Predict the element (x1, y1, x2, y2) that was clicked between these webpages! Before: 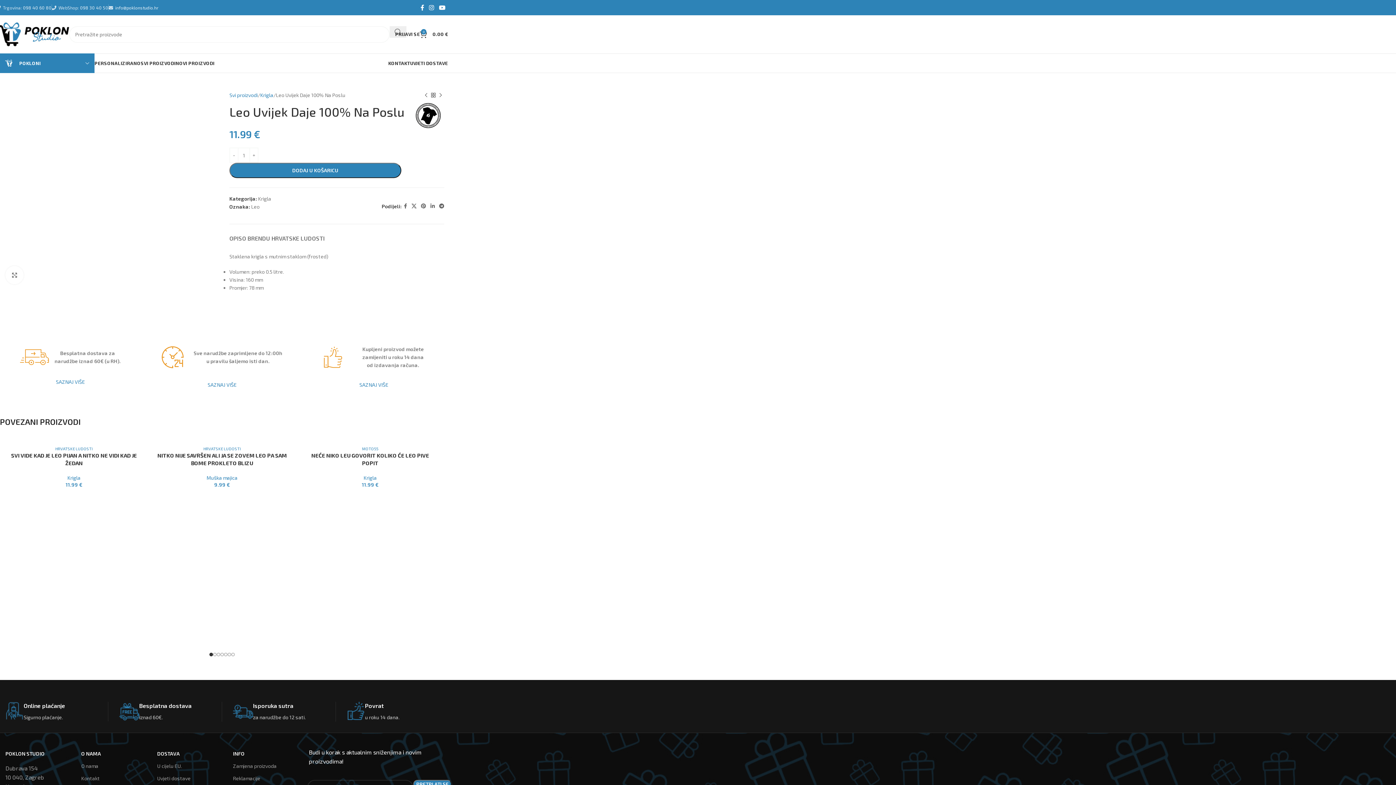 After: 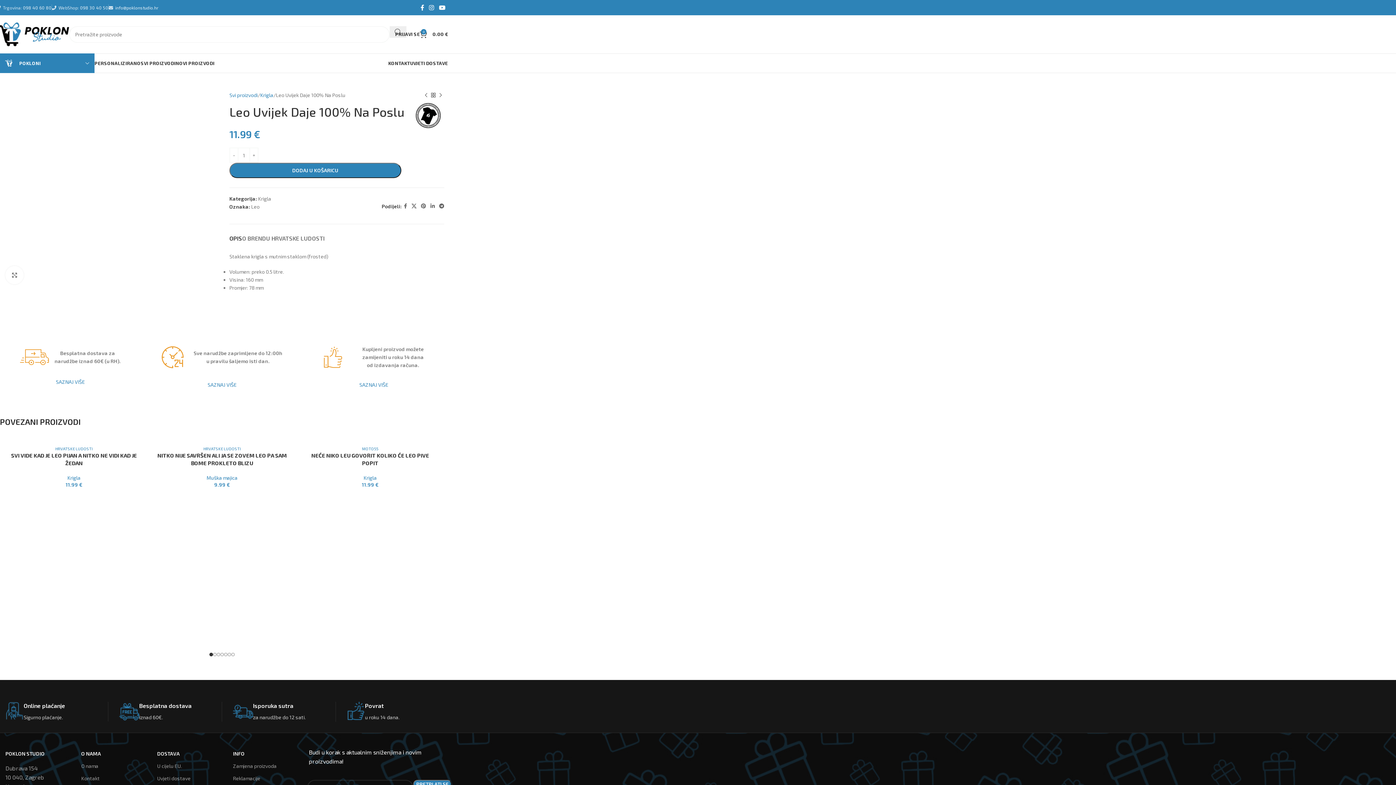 Action: label: OPIS bbox: (229, 224, 242, 245)